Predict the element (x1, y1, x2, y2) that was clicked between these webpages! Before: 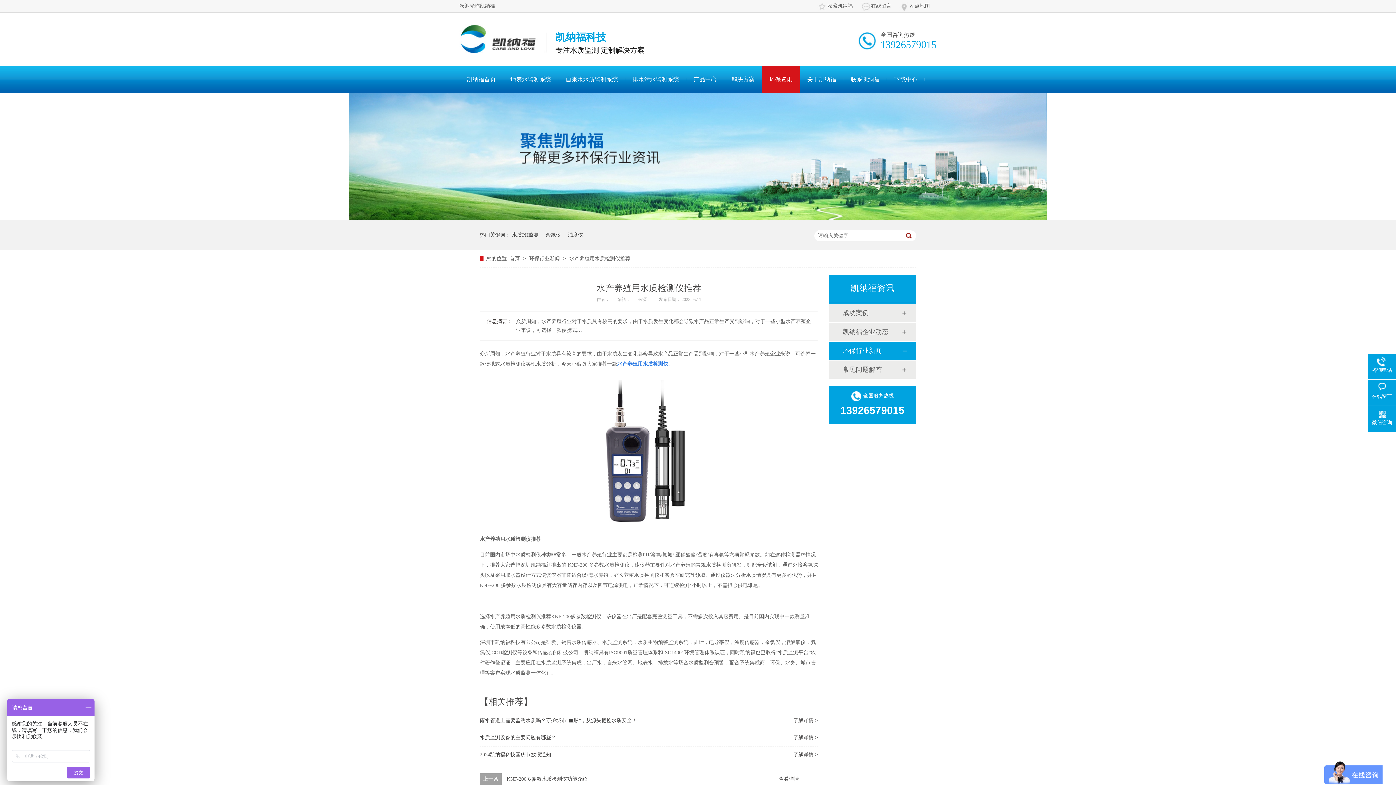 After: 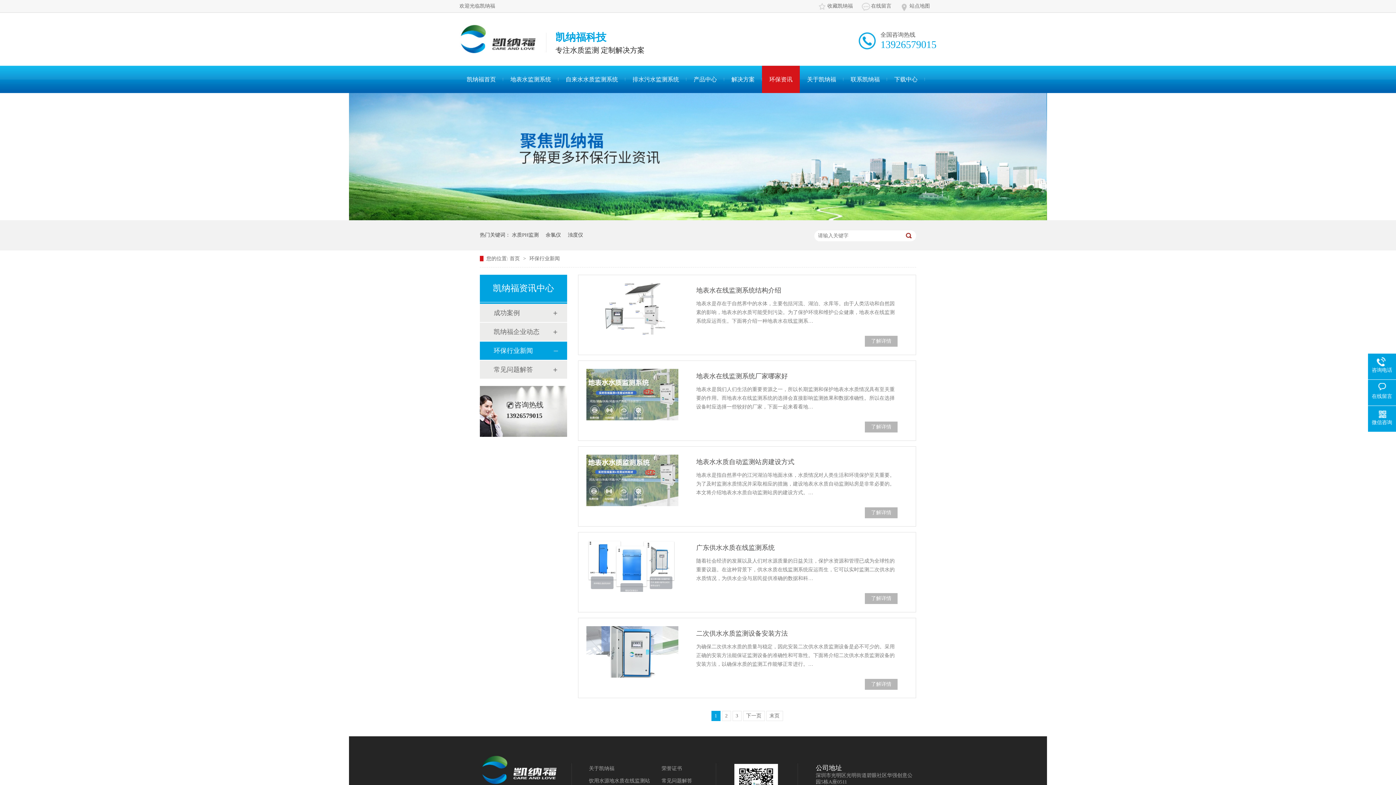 Action: bbox: (529, 256, 561, 261) label: 环保行业新闻 